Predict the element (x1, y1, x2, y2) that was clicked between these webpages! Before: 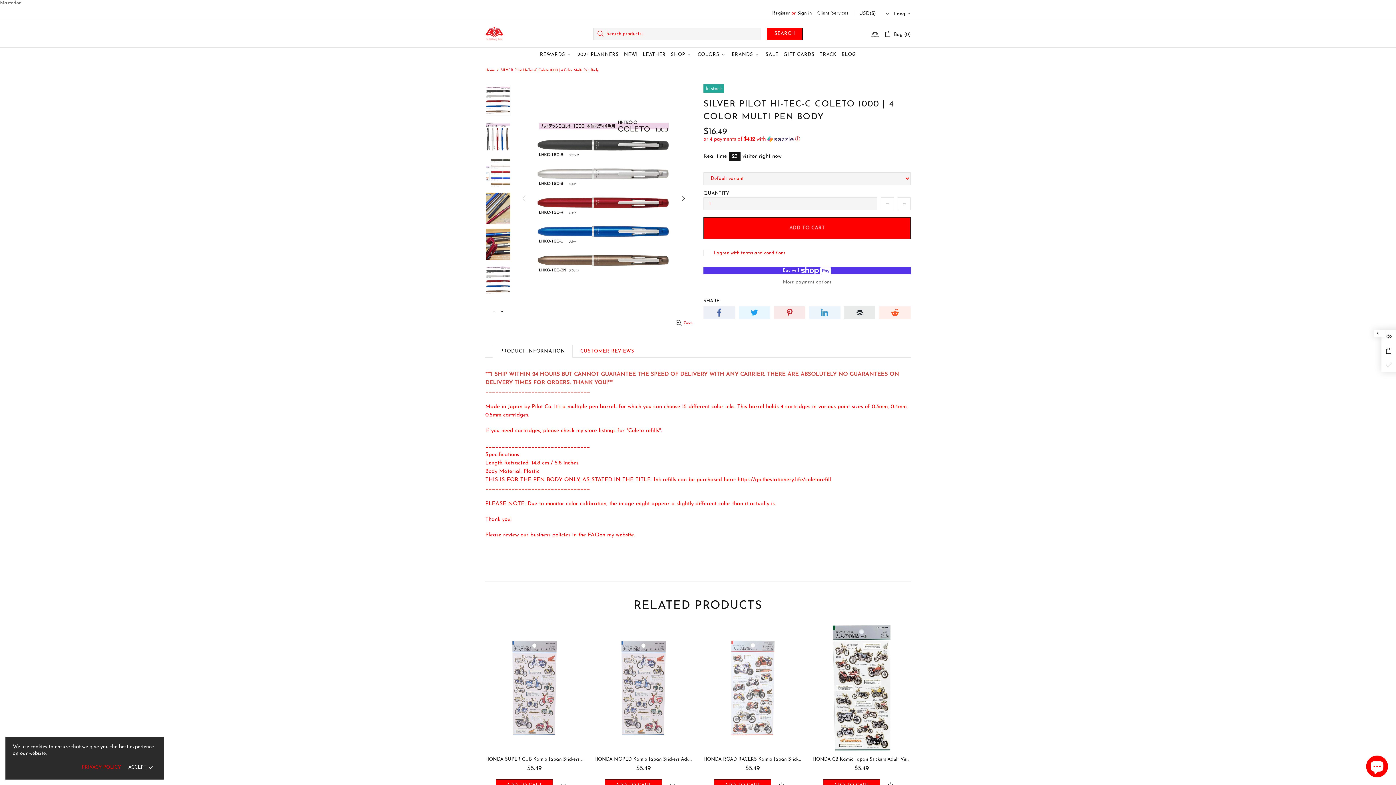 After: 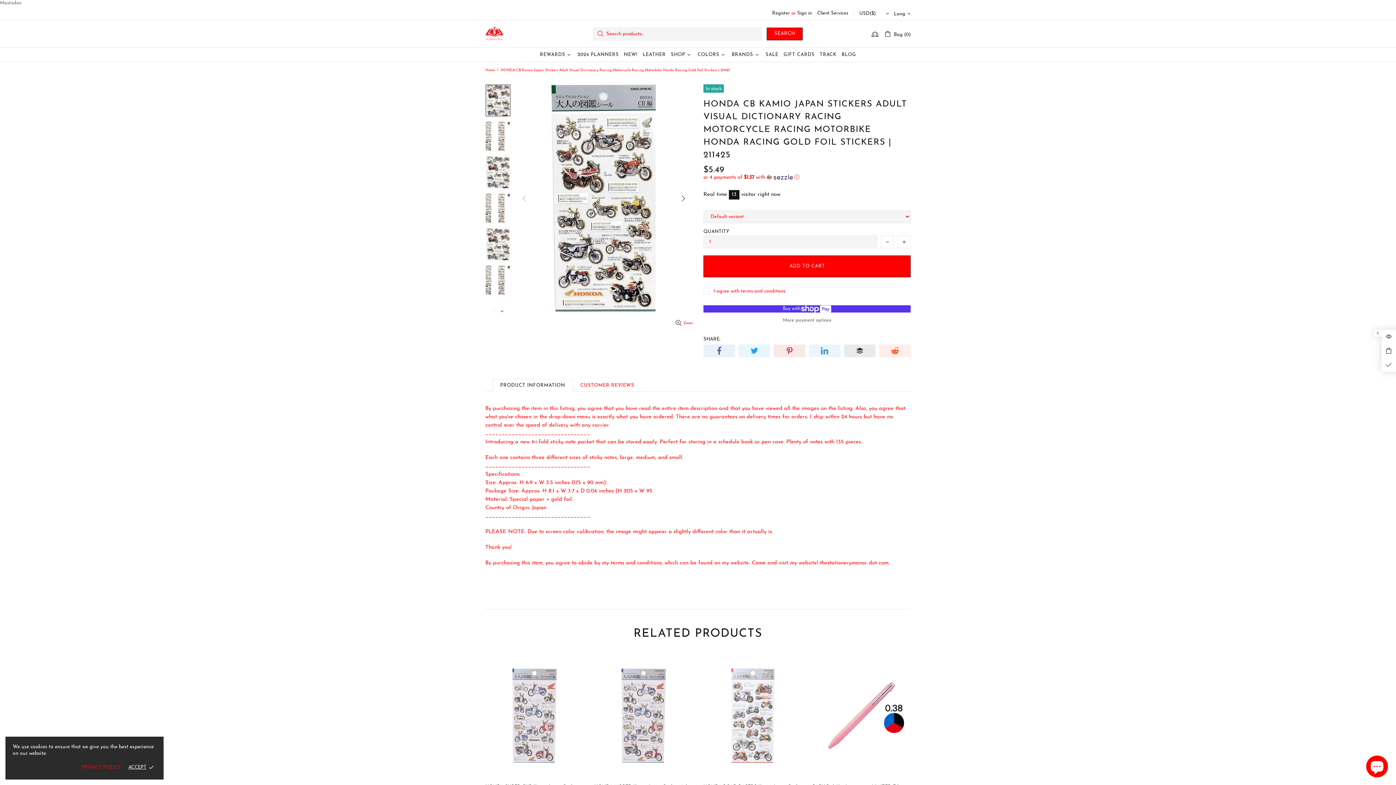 Action: label: HONDA CB Kamio Japan Stickers Adult Visual Dictionary Racing Motorcycle Racing Motorbike Honda Racing Gold Foil Stickers | 211425 bbox: (731, 756, 829, 762)